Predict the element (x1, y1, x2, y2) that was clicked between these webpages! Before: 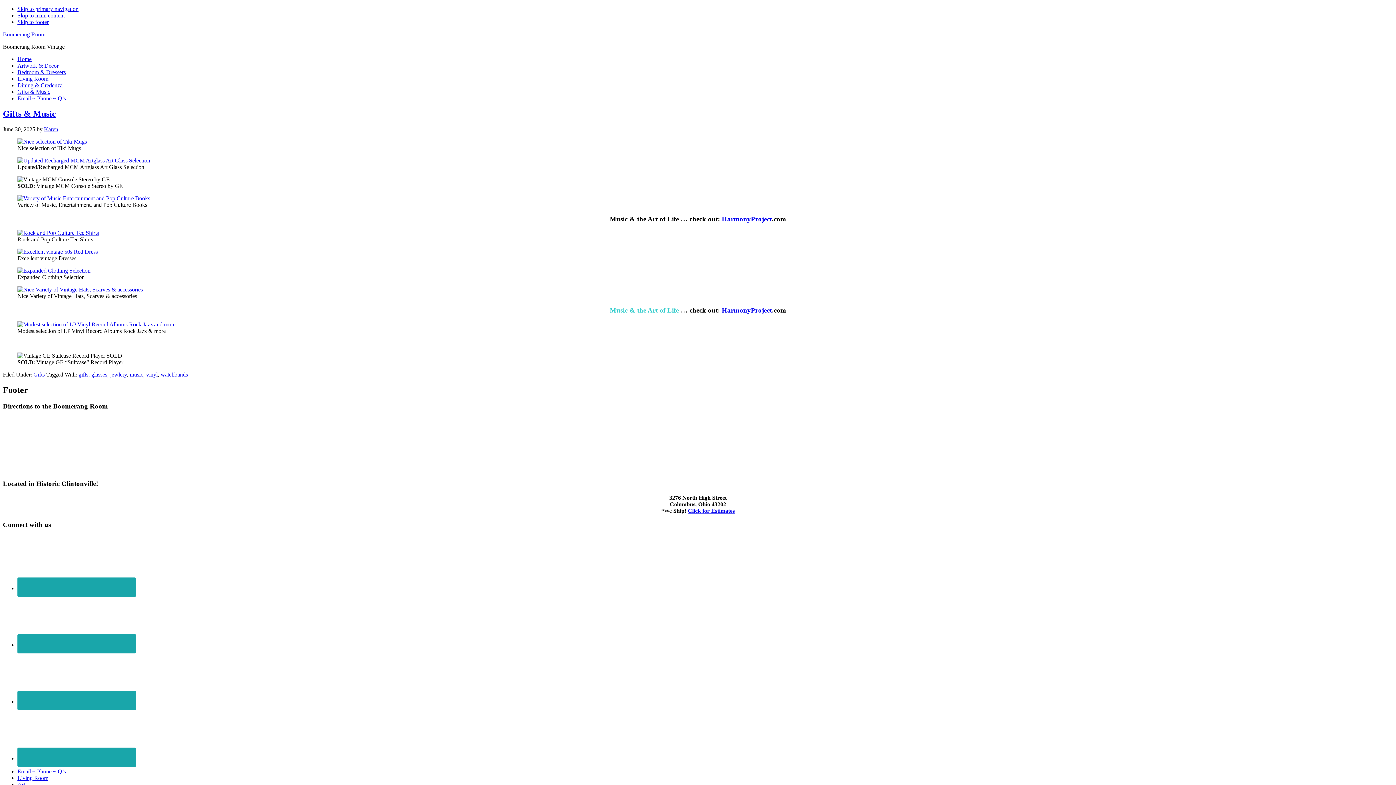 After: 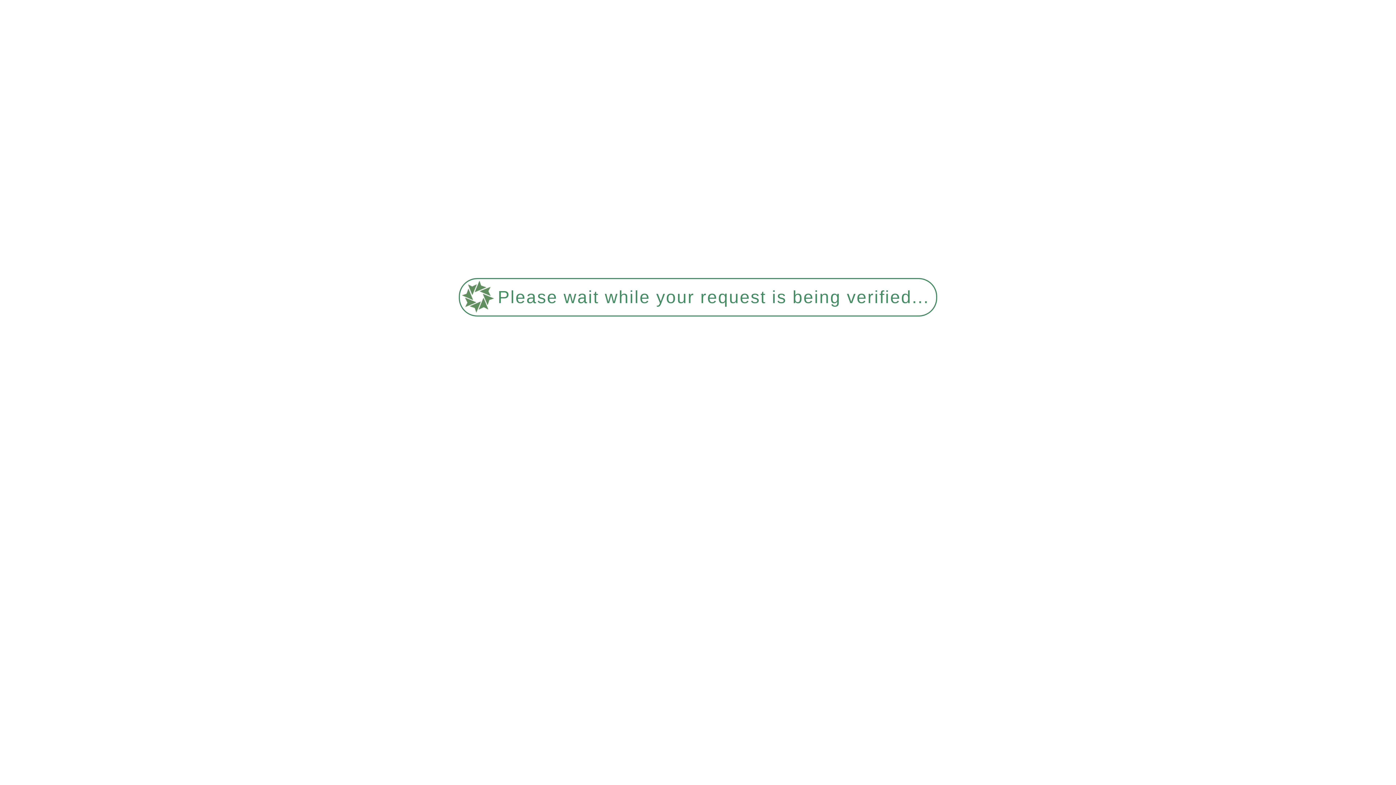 Action: label: Gifts & Music bbox: (17, 88, 50, 94)